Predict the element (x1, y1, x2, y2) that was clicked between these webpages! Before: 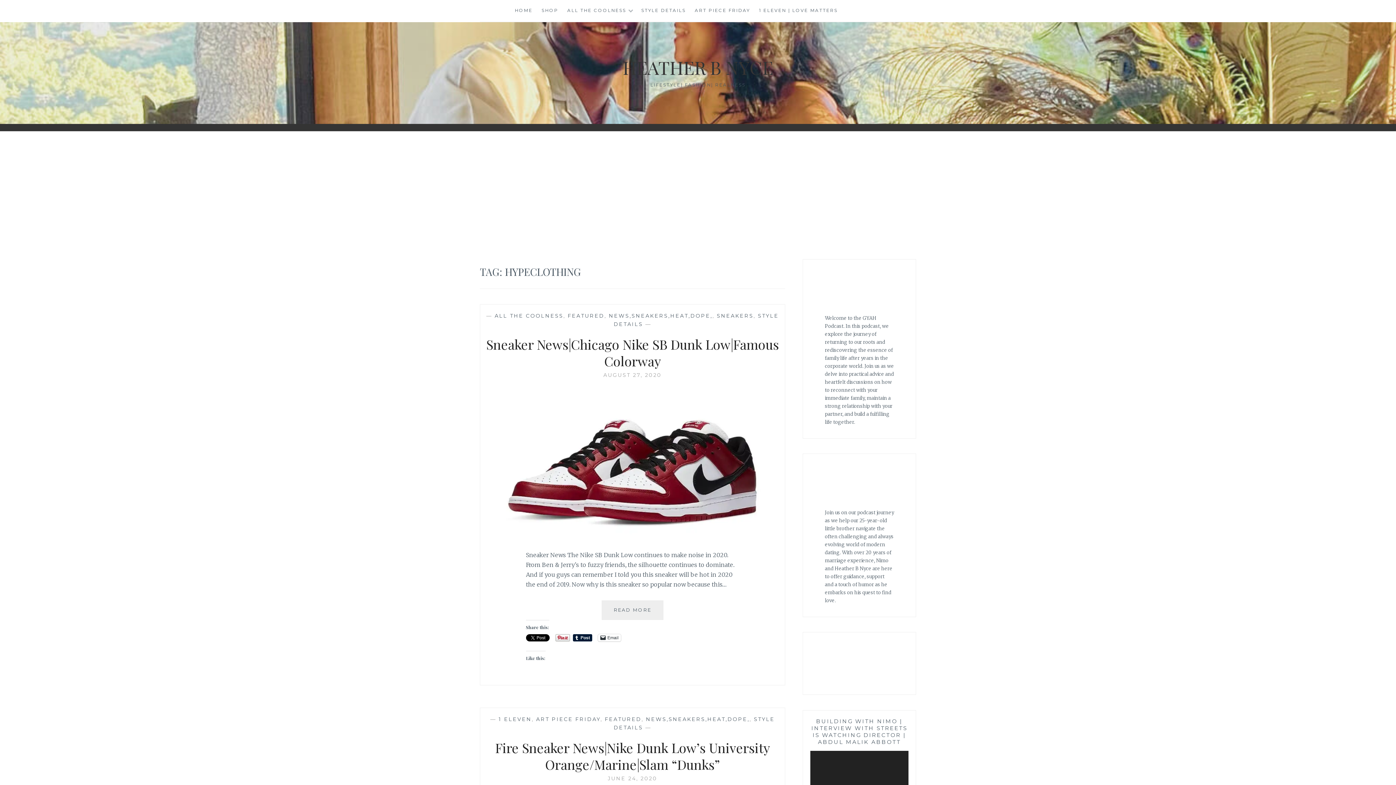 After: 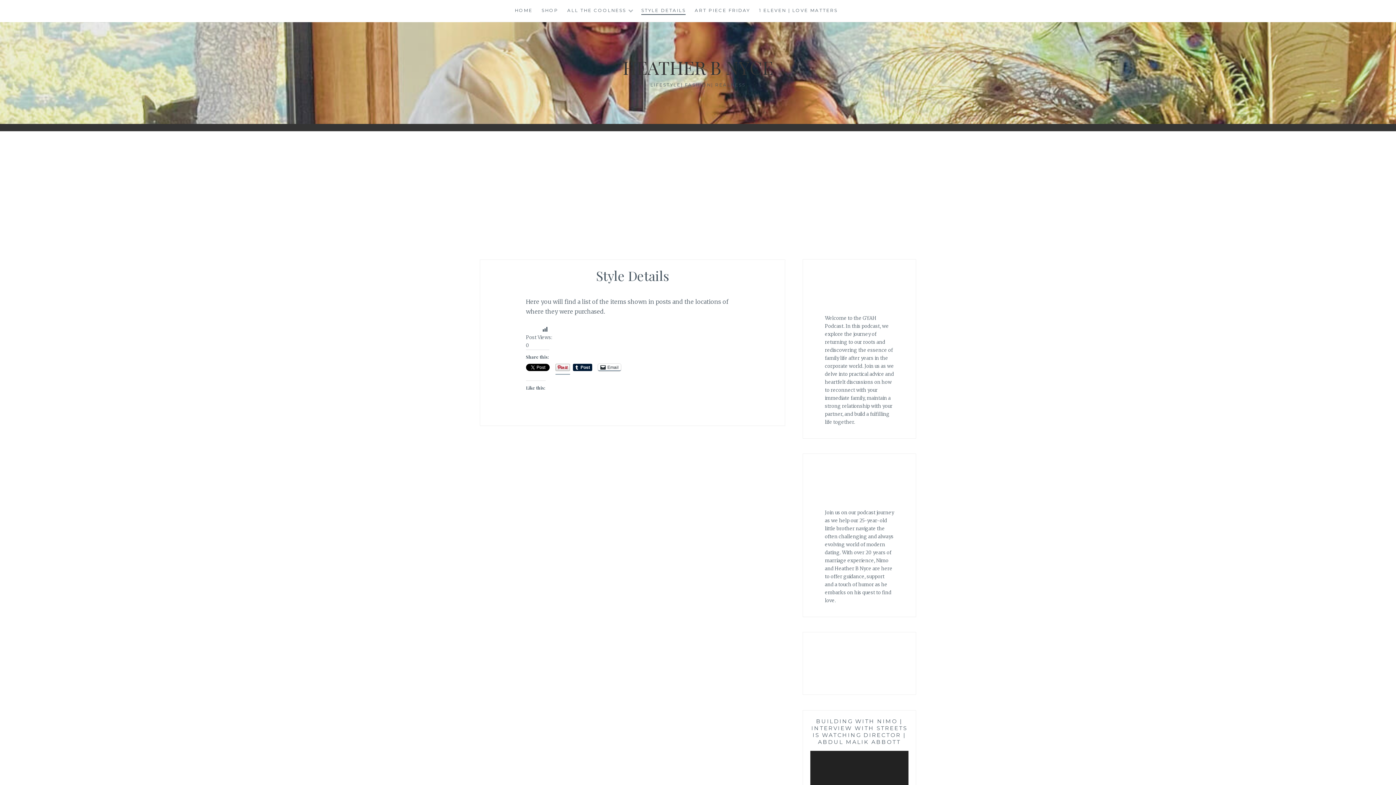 Action: label: STYLE DETAILS bbox: (641, 6, 685, 14)